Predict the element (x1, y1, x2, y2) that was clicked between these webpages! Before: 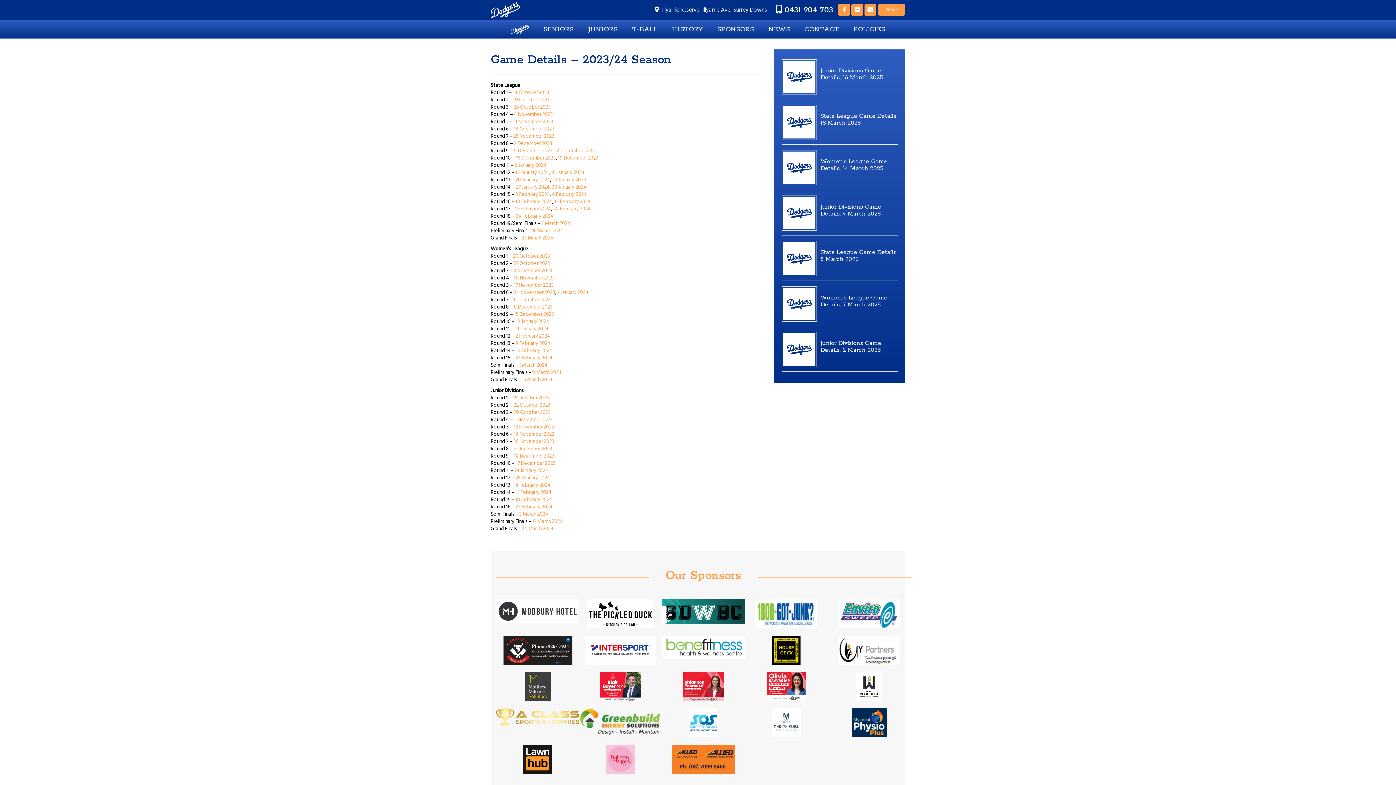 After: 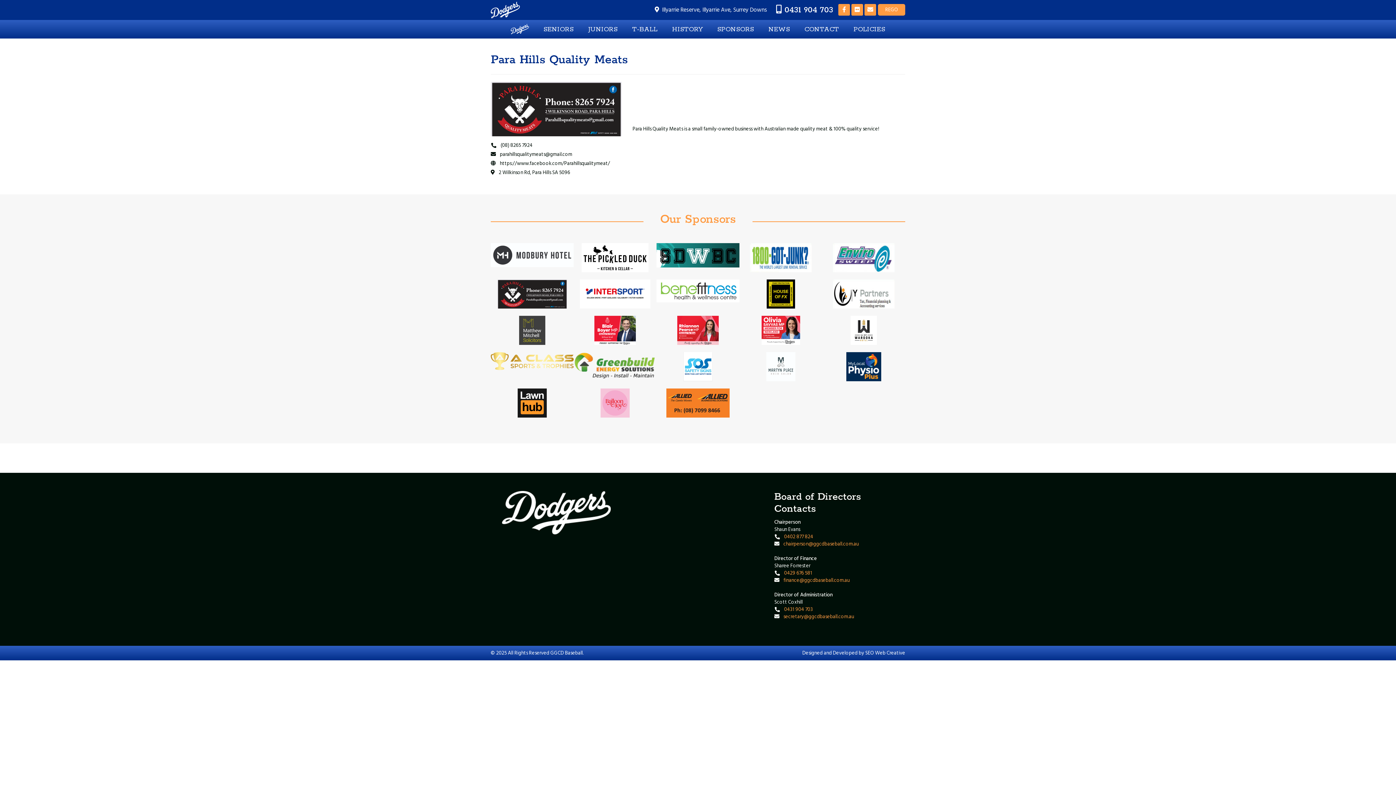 Action: bbox: (502, 646, 572, 653)